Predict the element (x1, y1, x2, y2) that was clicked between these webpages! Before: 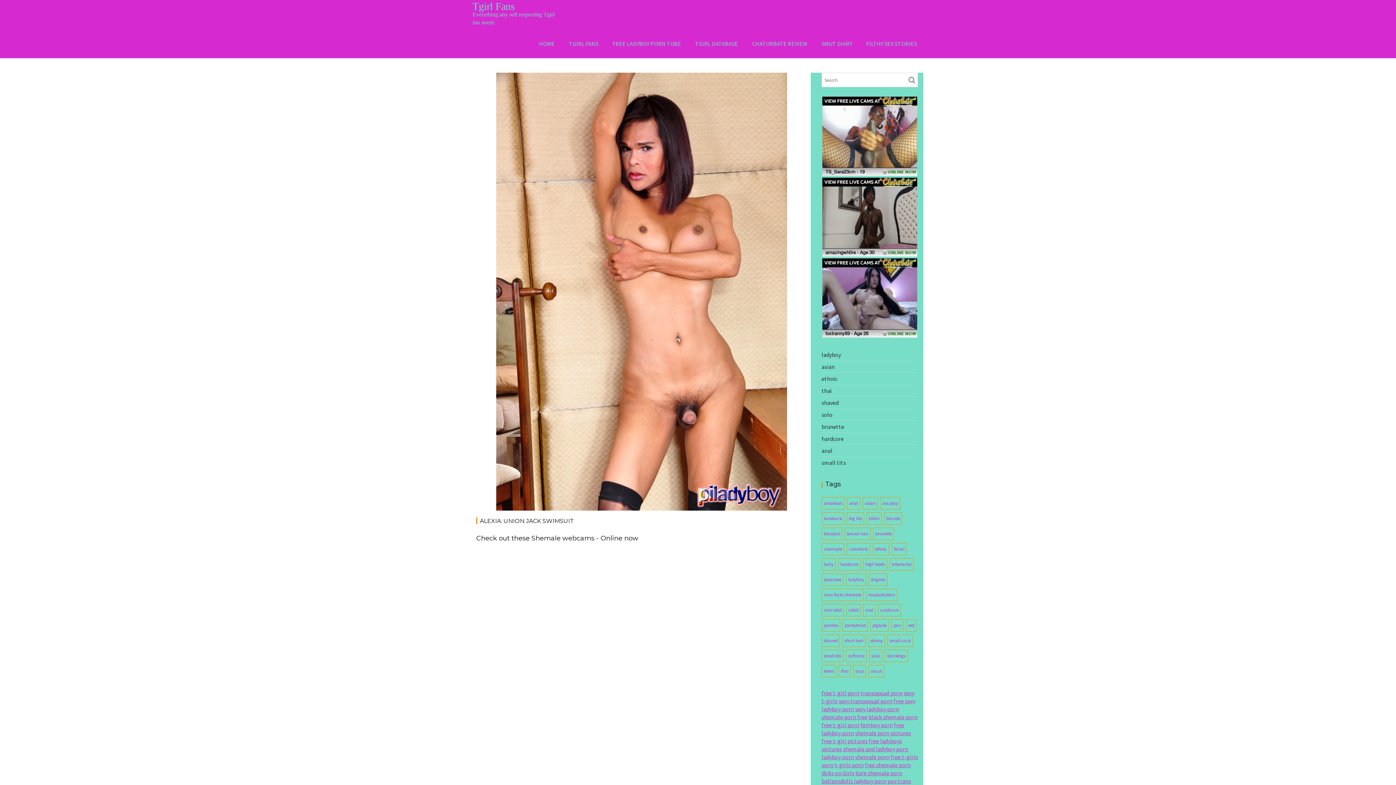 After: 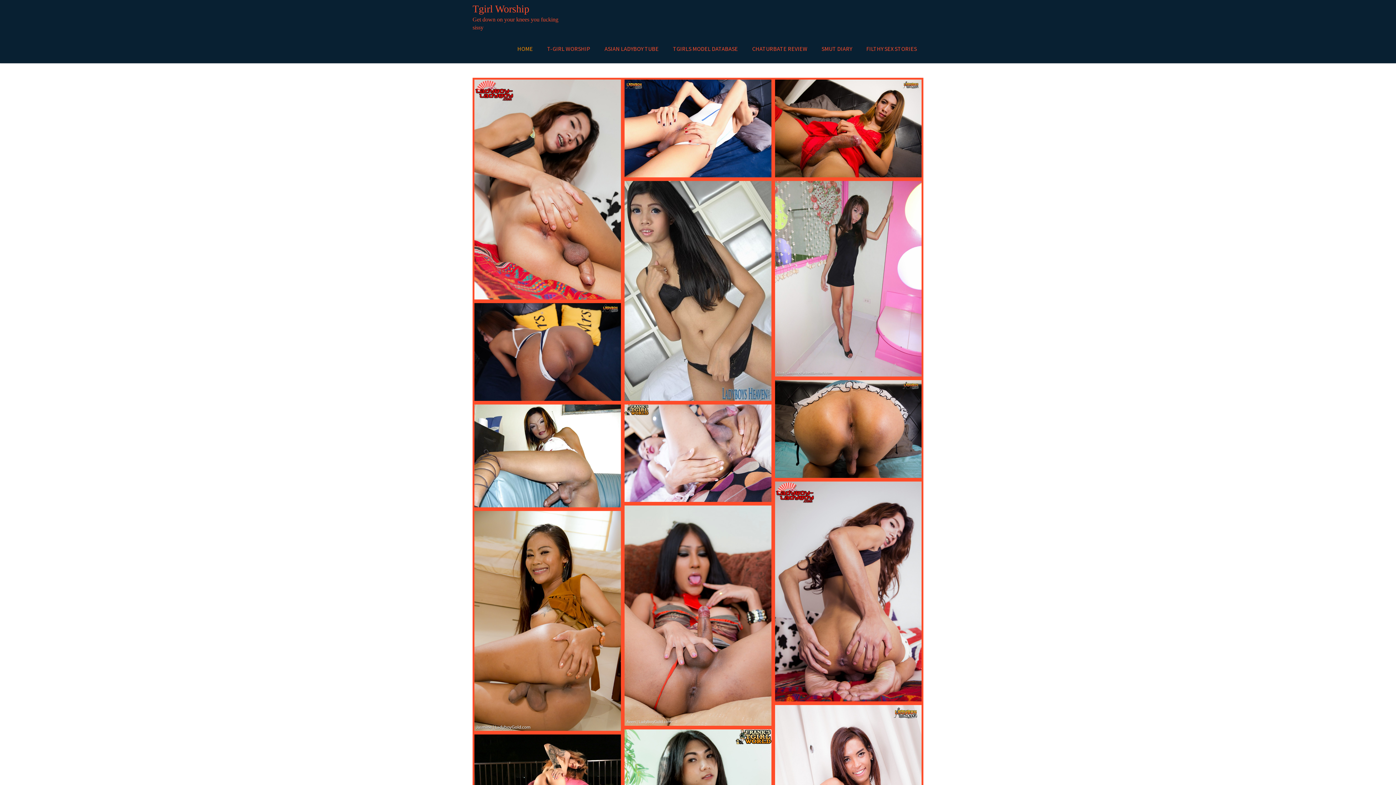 Action: bbox: (821, 721, 859, 728) label: free t-girl porn